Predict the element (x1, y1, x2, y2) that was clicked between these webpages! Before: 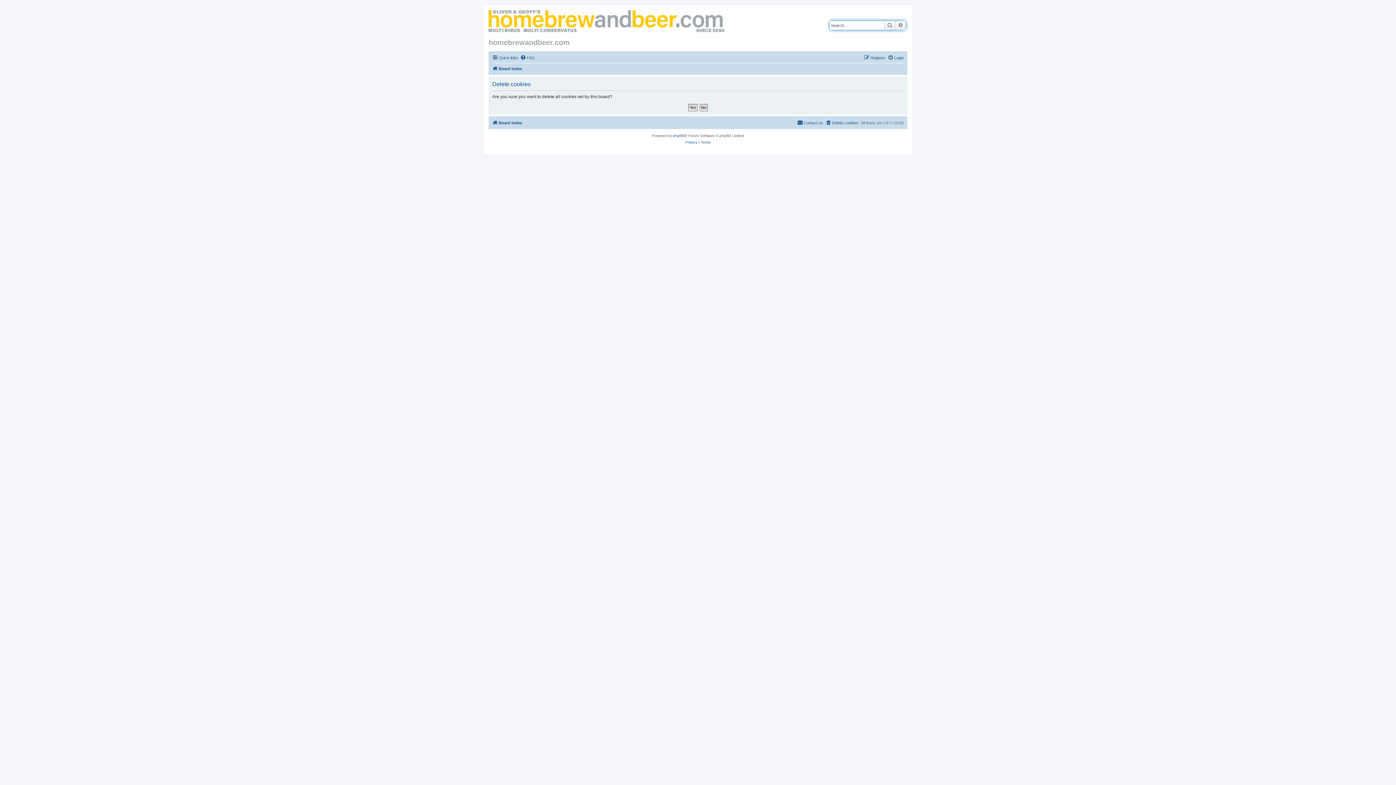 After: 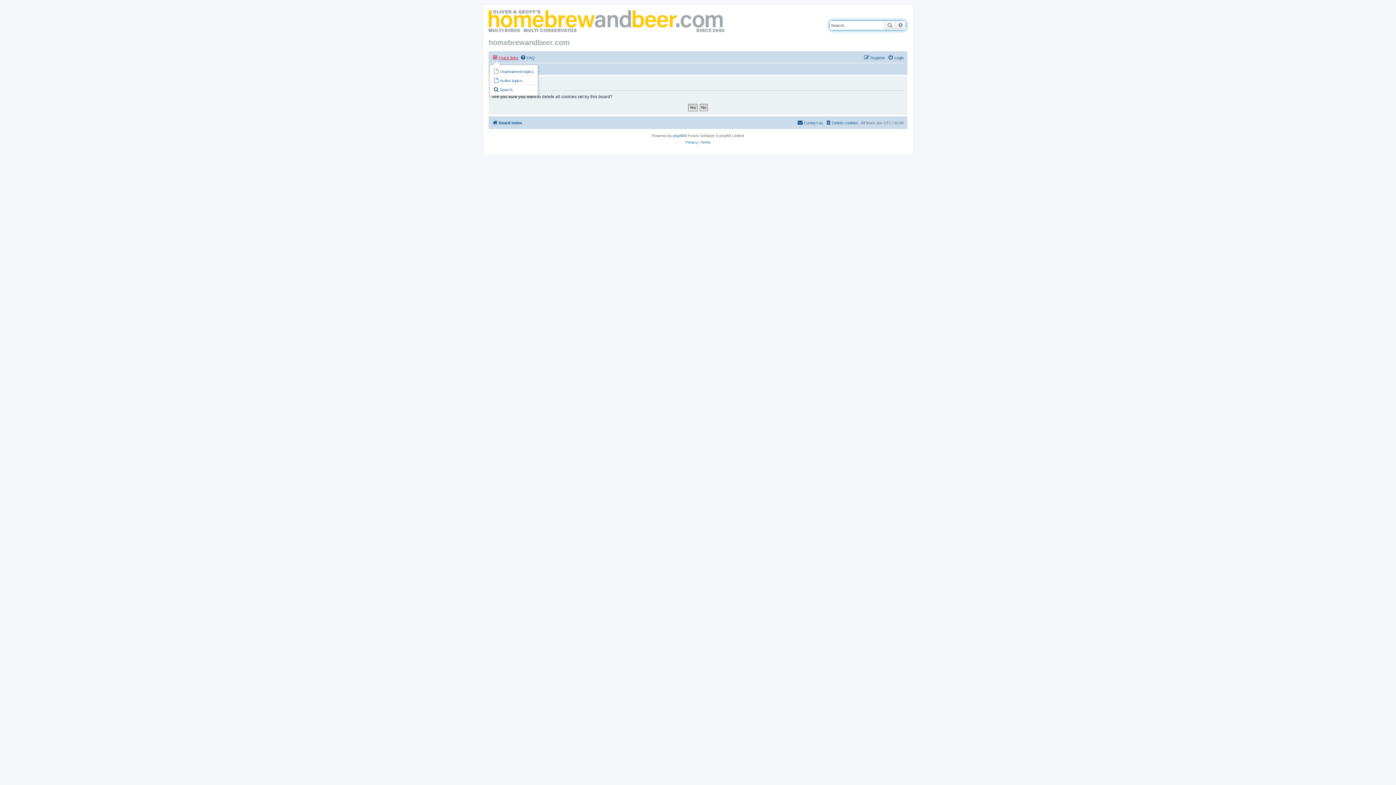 Action: bbox: (492, 53, 518, 62) label: Quick links